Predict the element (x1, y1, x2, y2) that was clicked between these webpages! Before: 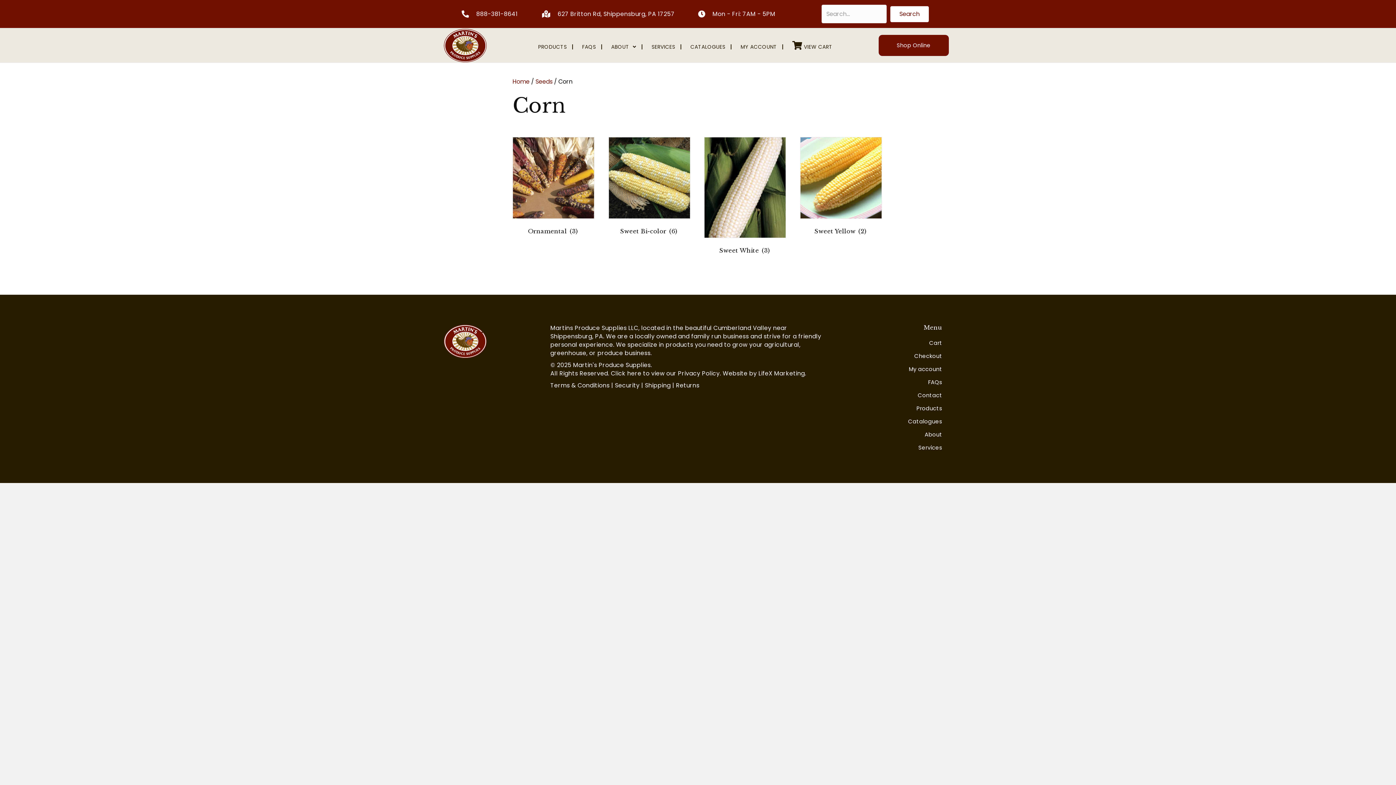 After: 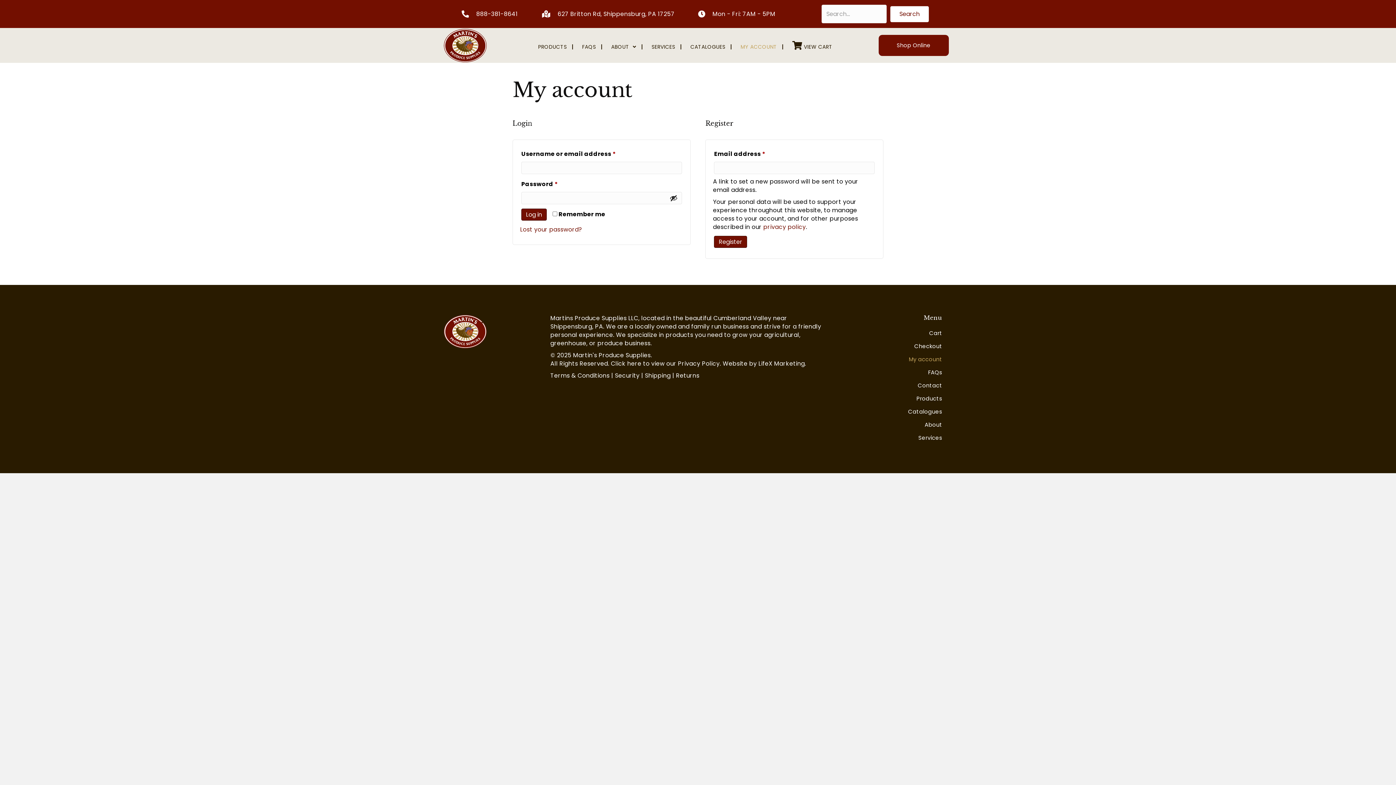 Action: label: My account bbox: (830, 362, 942, 375)